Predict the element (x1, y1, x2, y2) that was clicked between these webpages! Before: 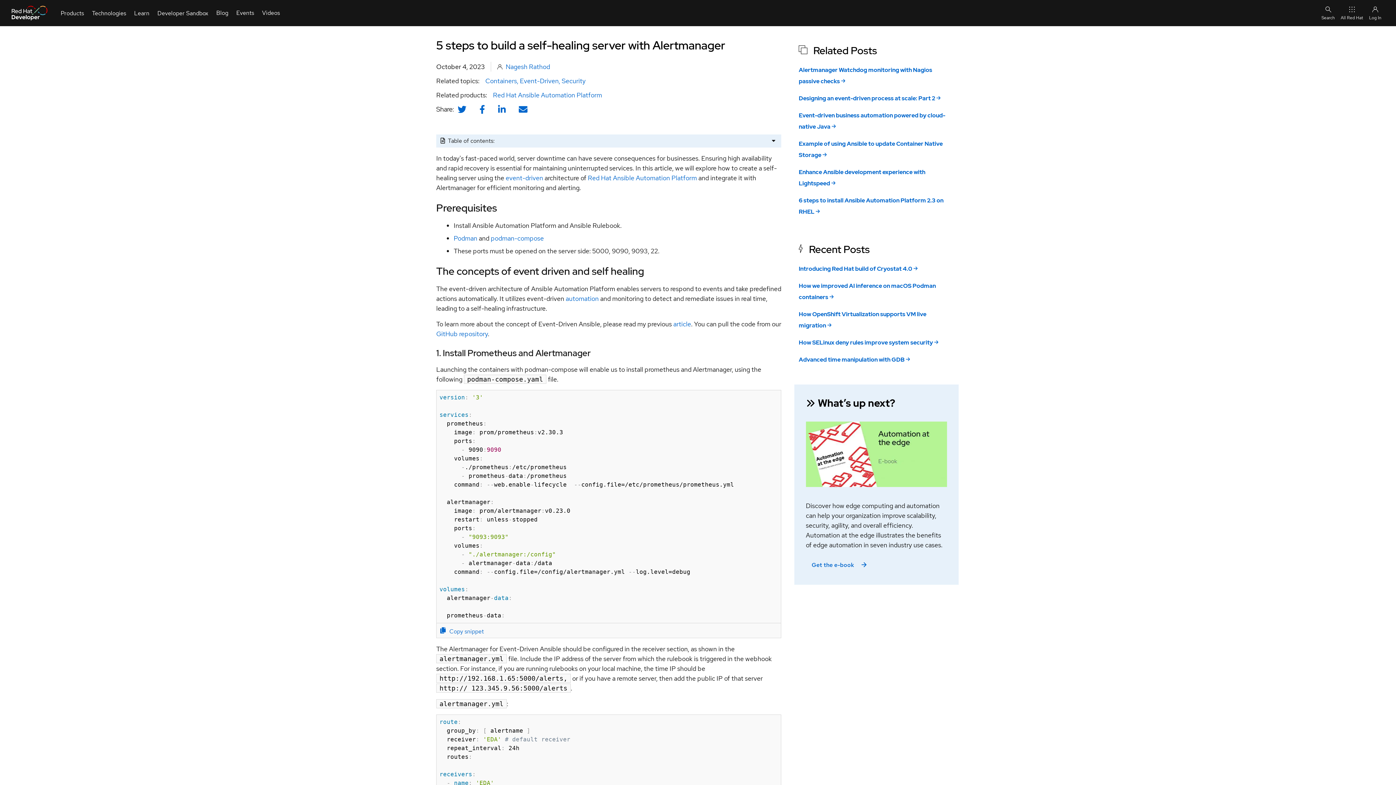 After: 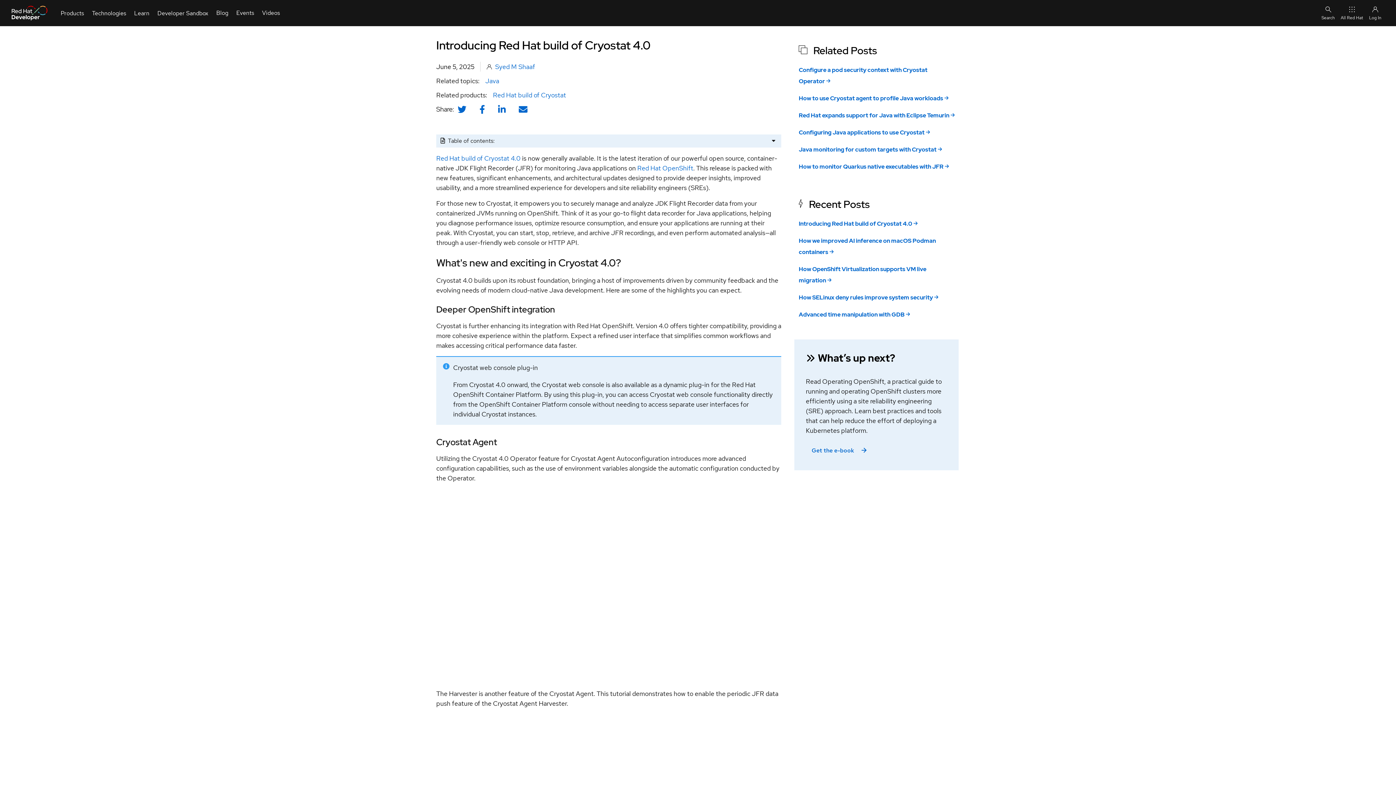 Action: label: Introducing Red Hat build of Cryostat 4.0 bbox: (799, 265, 912, 272)